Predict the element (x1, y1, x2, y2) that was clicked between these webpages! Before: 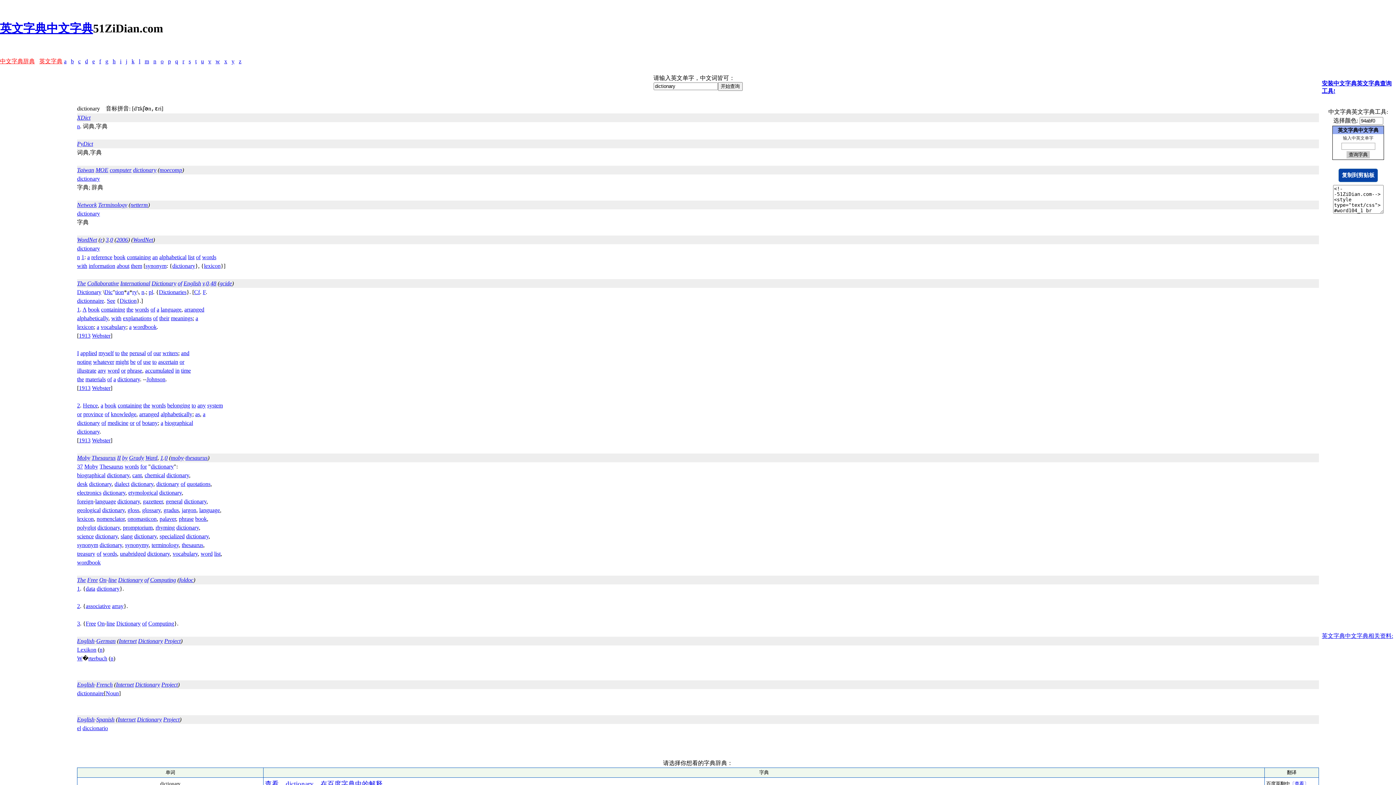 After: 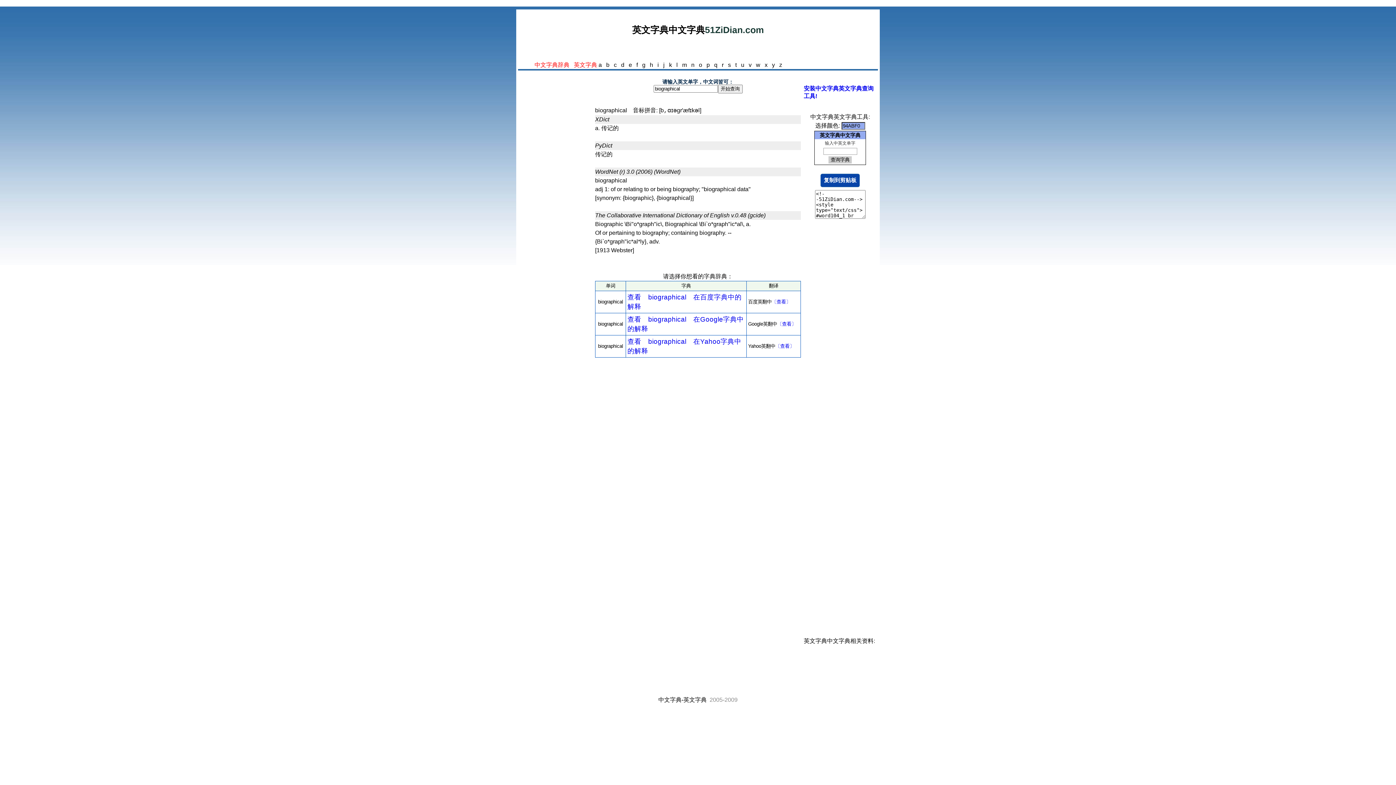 Action: bbox: (164, 419, 193, 426) label: biographical